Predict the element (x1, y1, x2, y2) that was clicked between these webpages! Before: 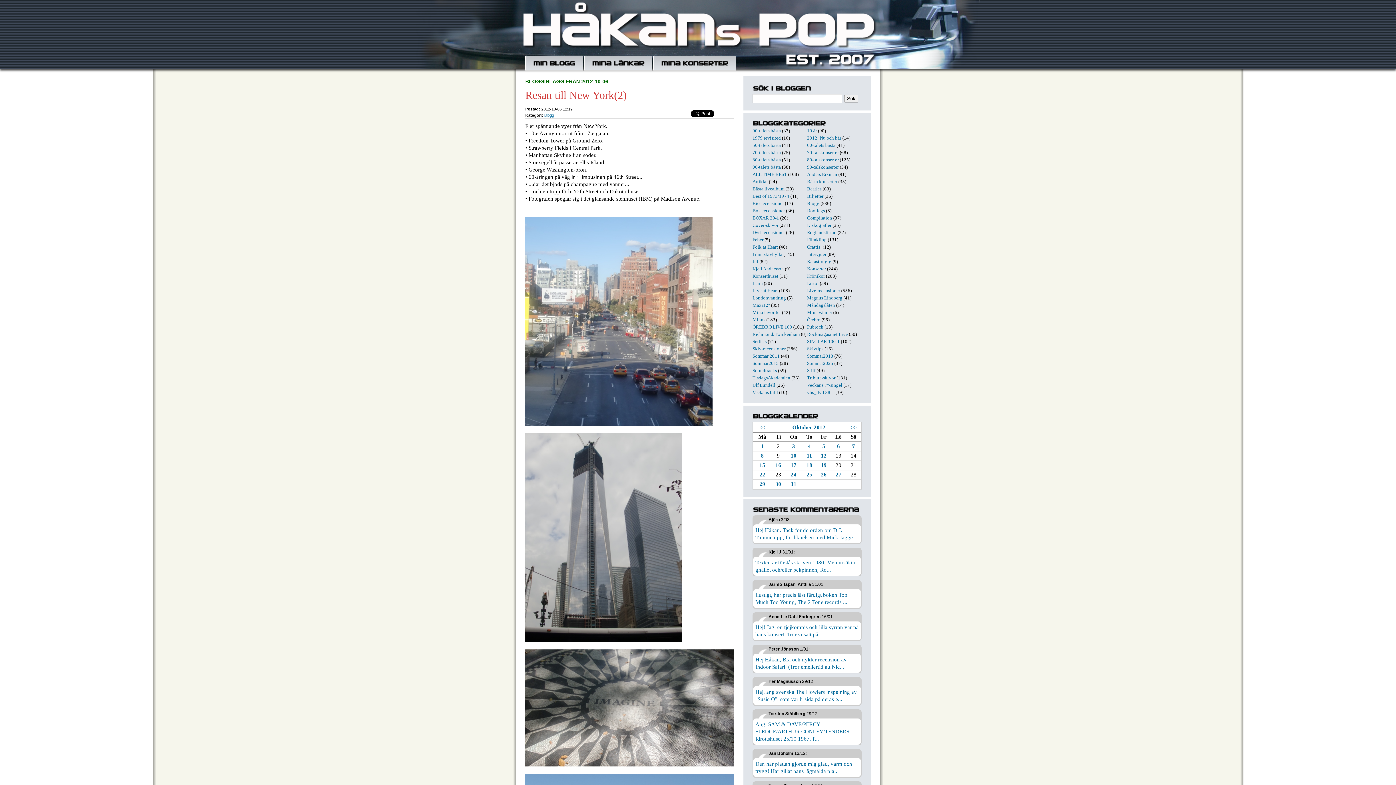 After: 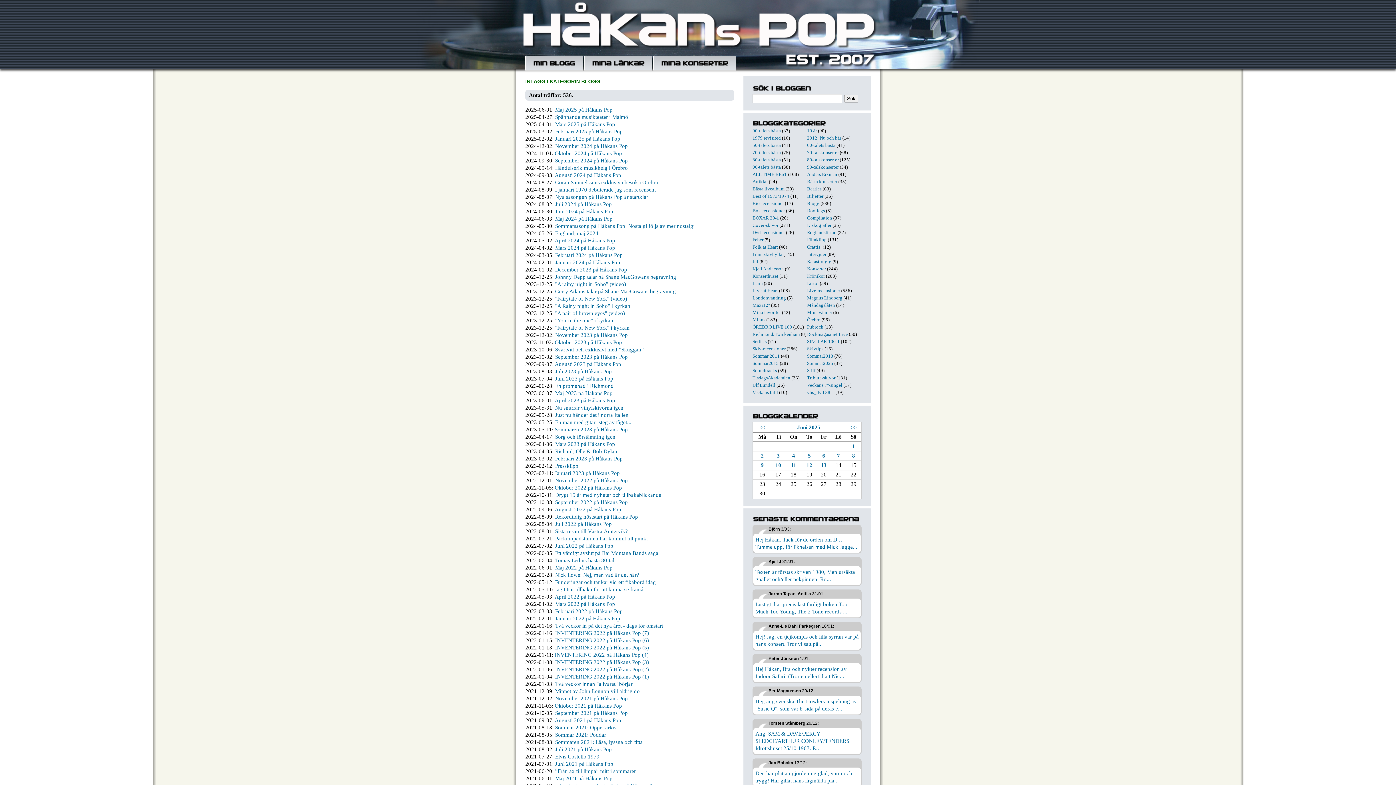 Action: label: Blogg bbox: (544, 113, 554, 117)